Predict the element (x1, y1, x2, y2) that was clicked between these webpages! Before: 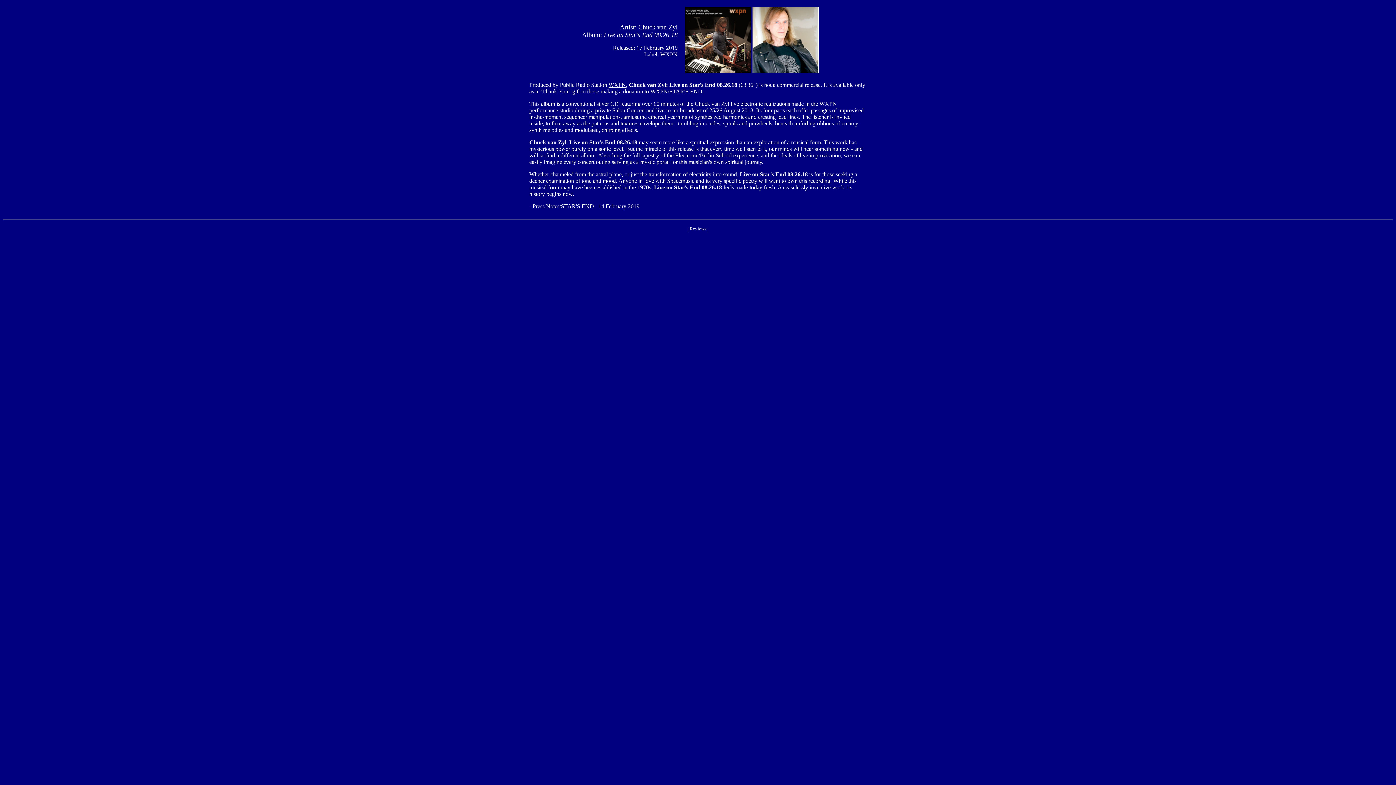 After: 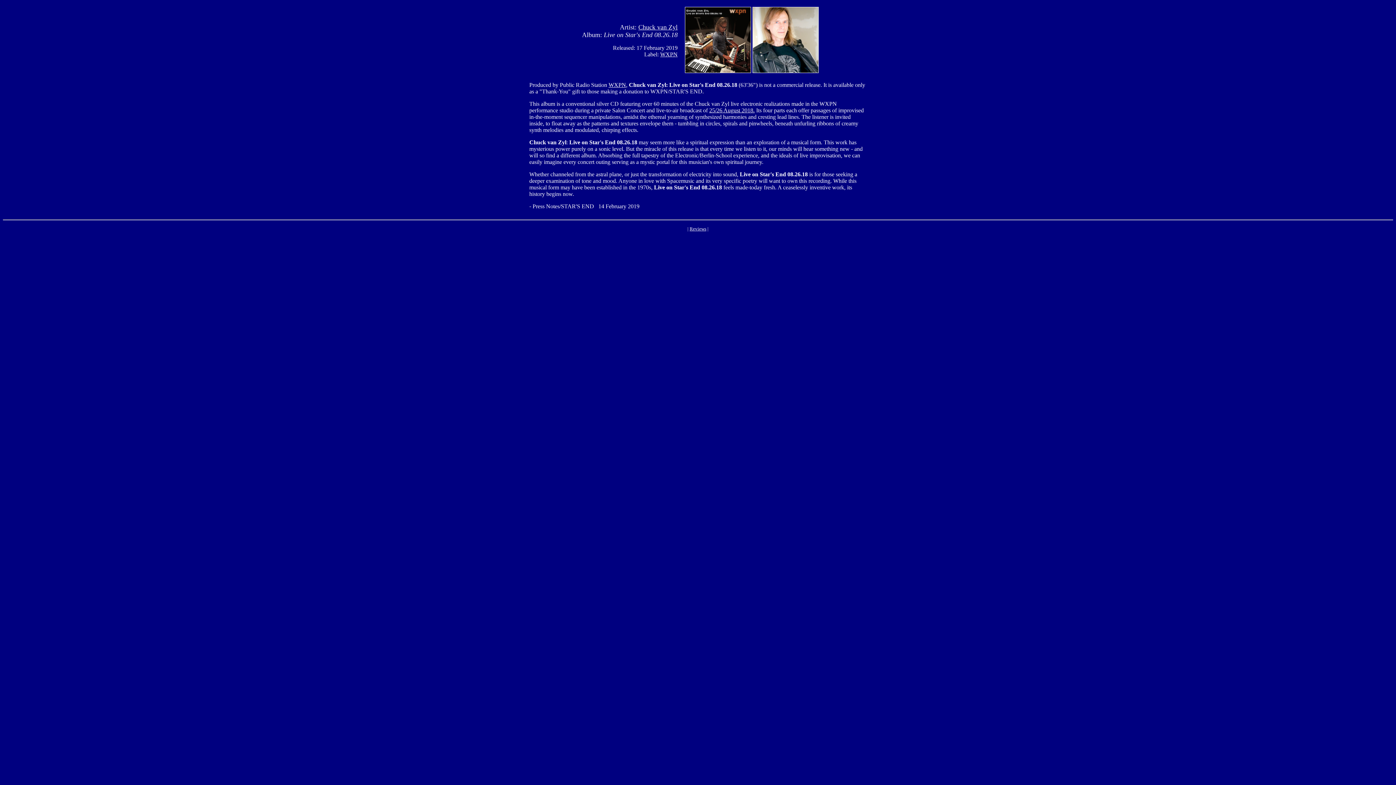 Action: label: Chuck van Zyl bbox: (638, 23, 677, 30)